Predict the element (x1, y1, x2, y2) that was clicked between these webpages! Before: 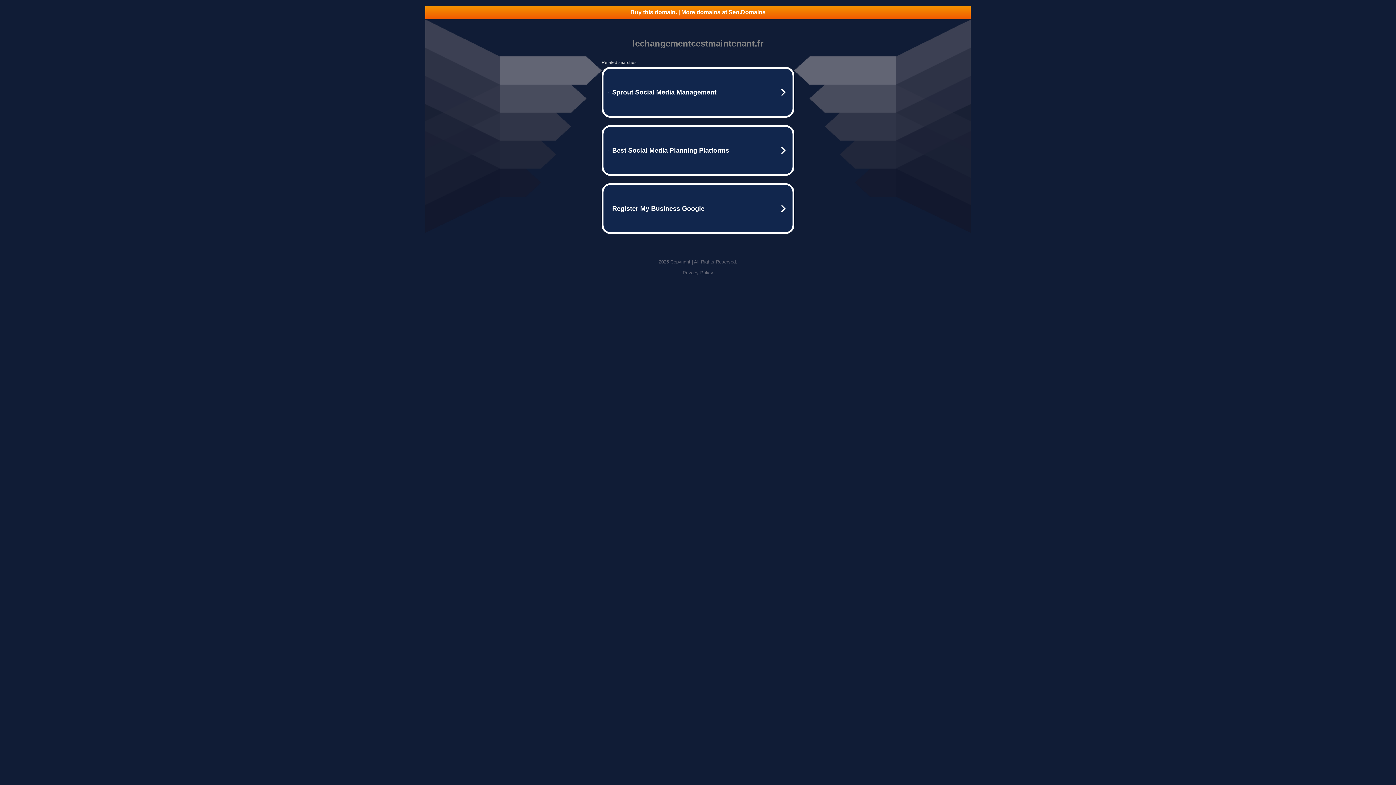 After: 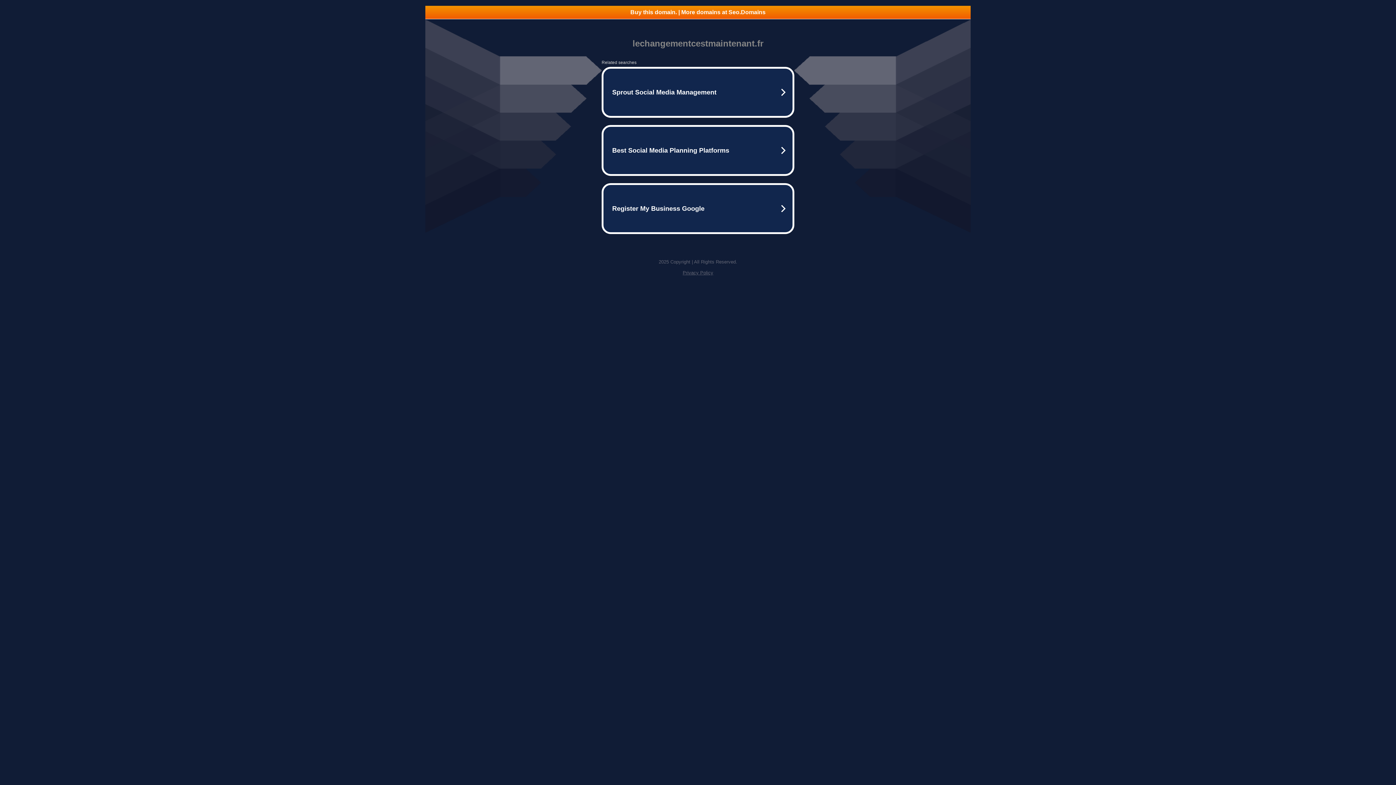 Action: bbox: (425, 5, 970, 18) label: Buy this domain. | More domains at Seo.Domains